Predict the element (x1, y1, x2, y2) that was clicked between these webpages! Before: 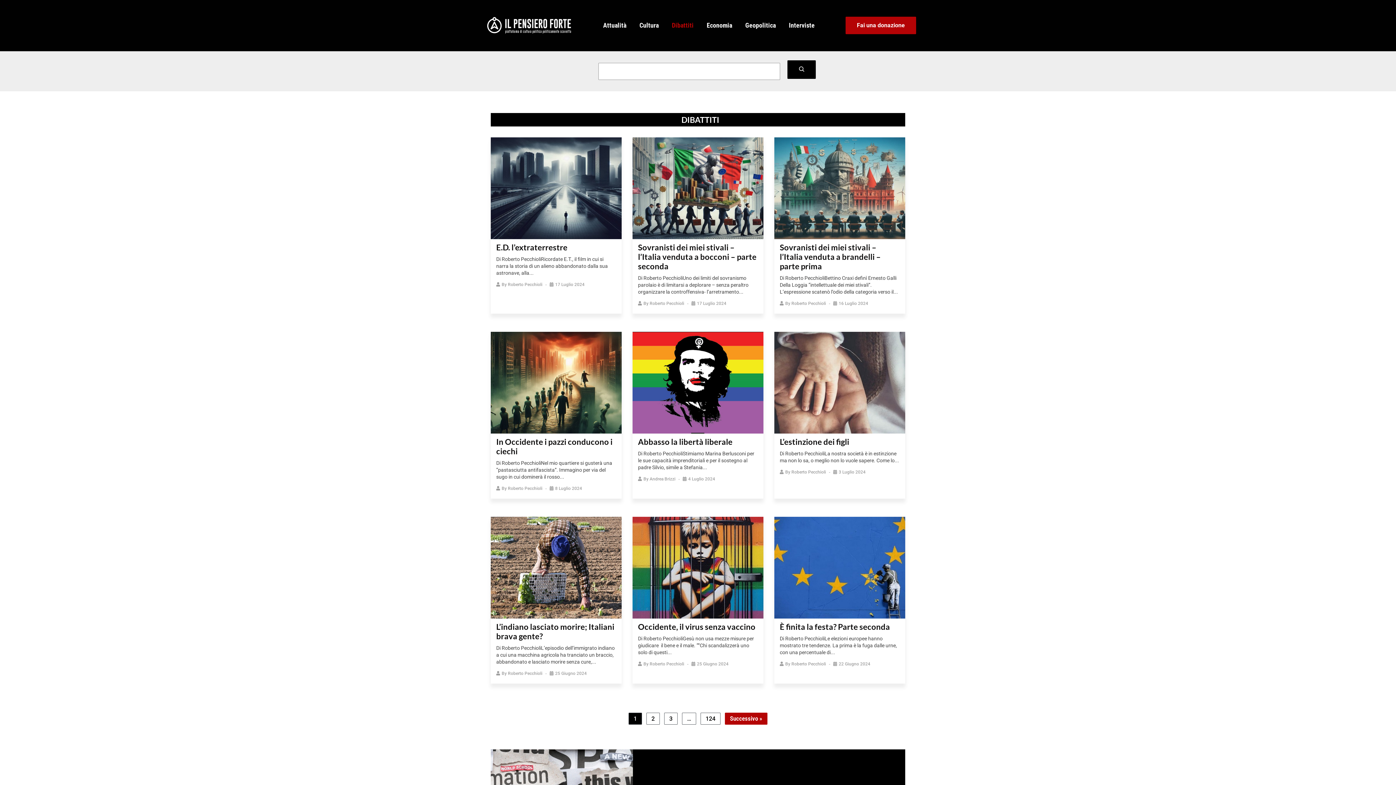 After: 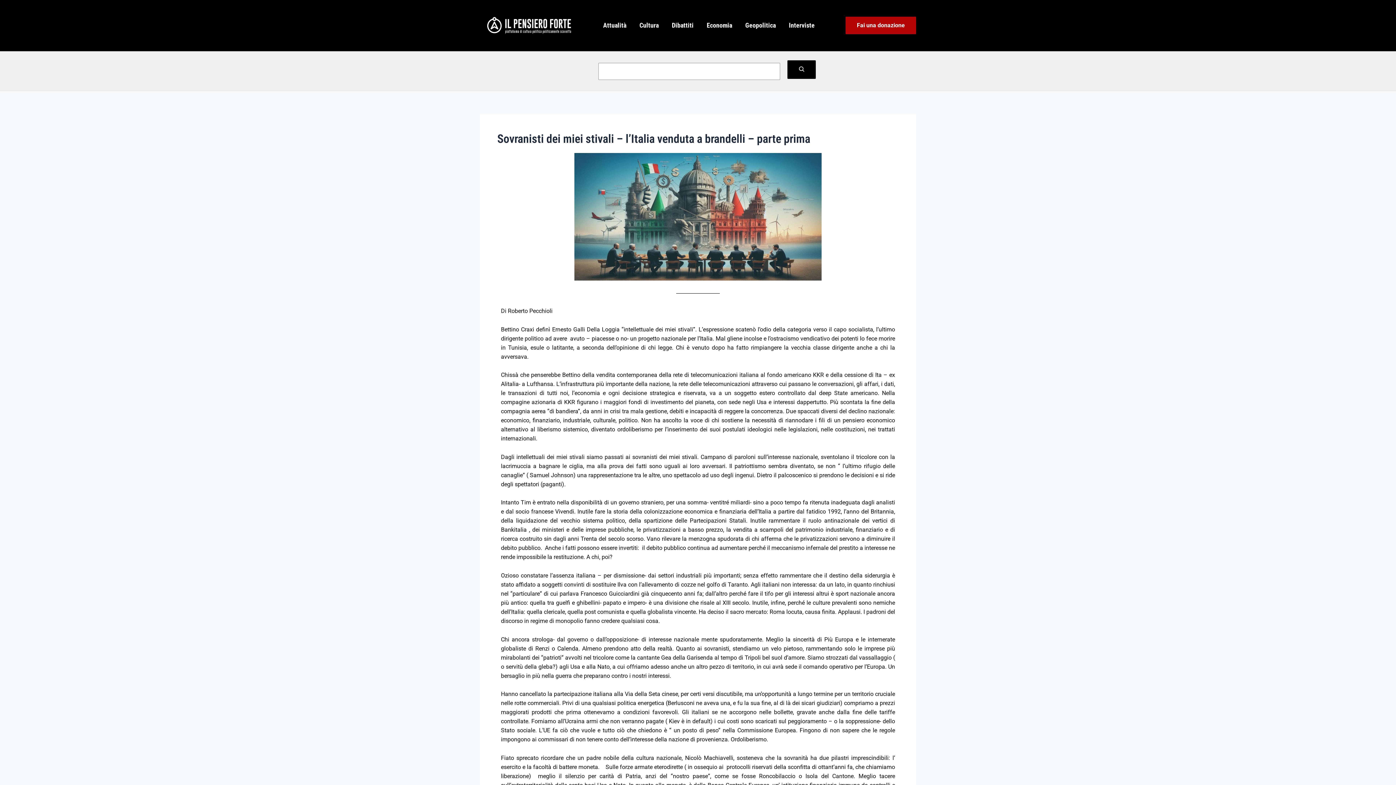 Action: label: Sovranisti dei miei stivali – l’Italia venduta a brandelli – parte prima bbox: (780, 242, 881, 271)